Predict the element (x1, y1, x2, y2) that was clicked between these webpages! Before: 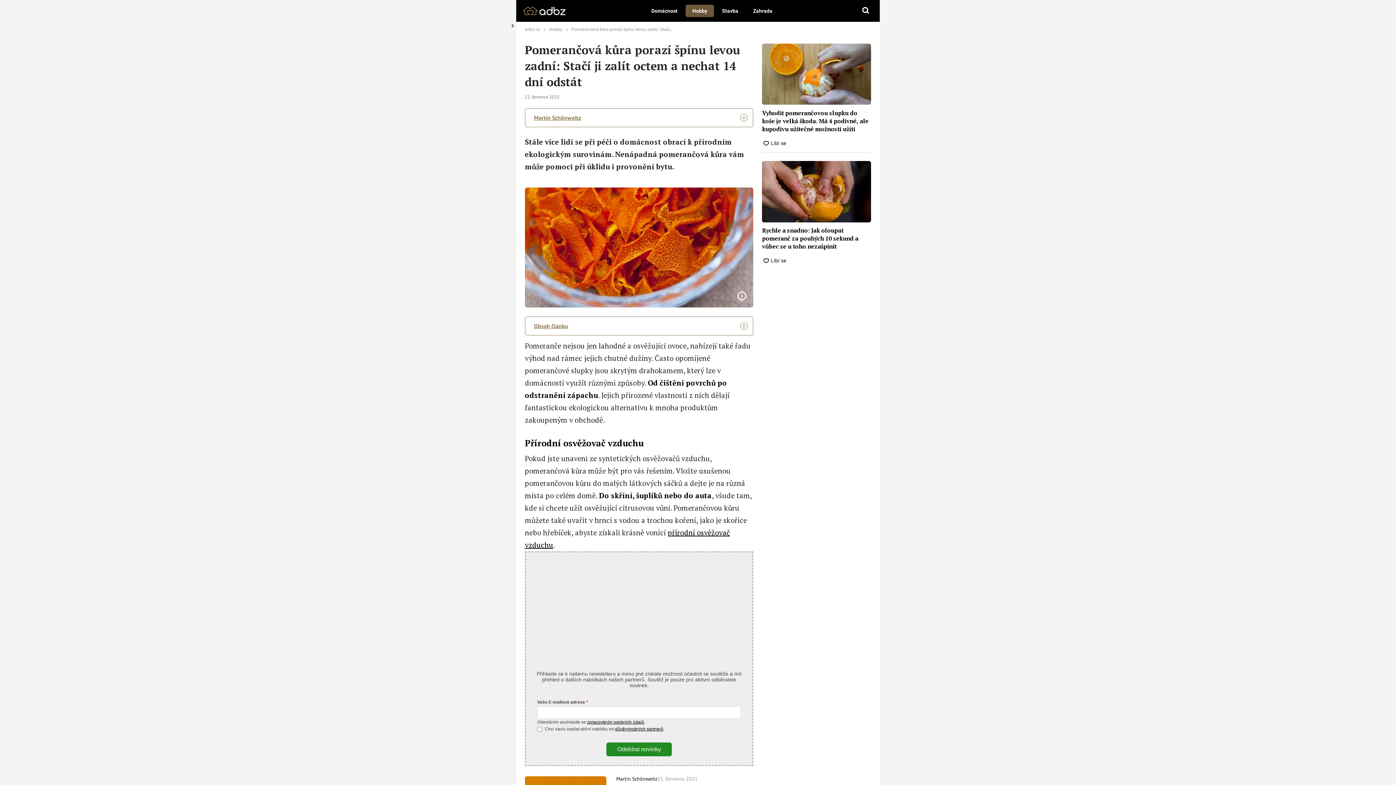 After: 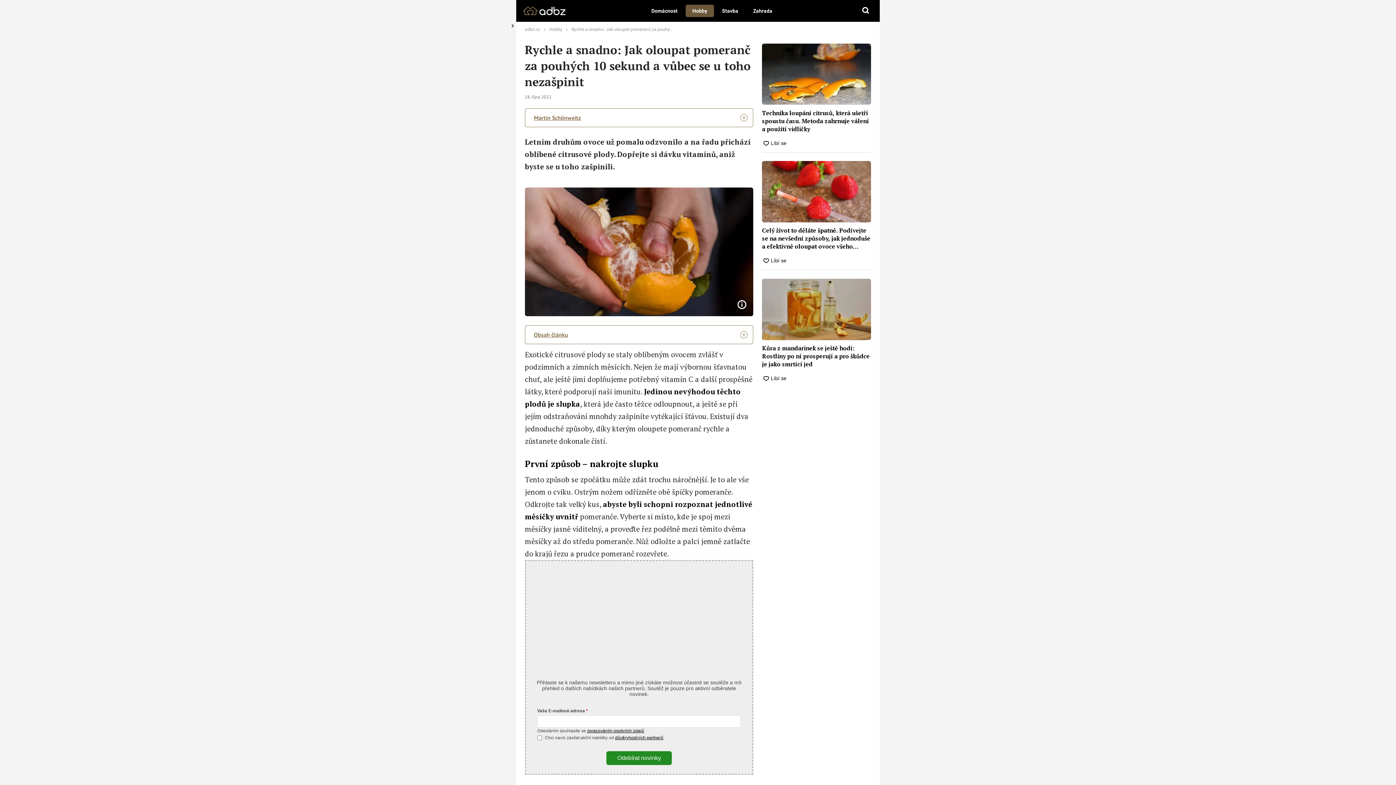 Action: label: Rychle a snadno: Jak oloupat pomeranč za pouhých 10 sekund a vůbec se u toho nezašpinit bbox: (762, 226, 871, 250)